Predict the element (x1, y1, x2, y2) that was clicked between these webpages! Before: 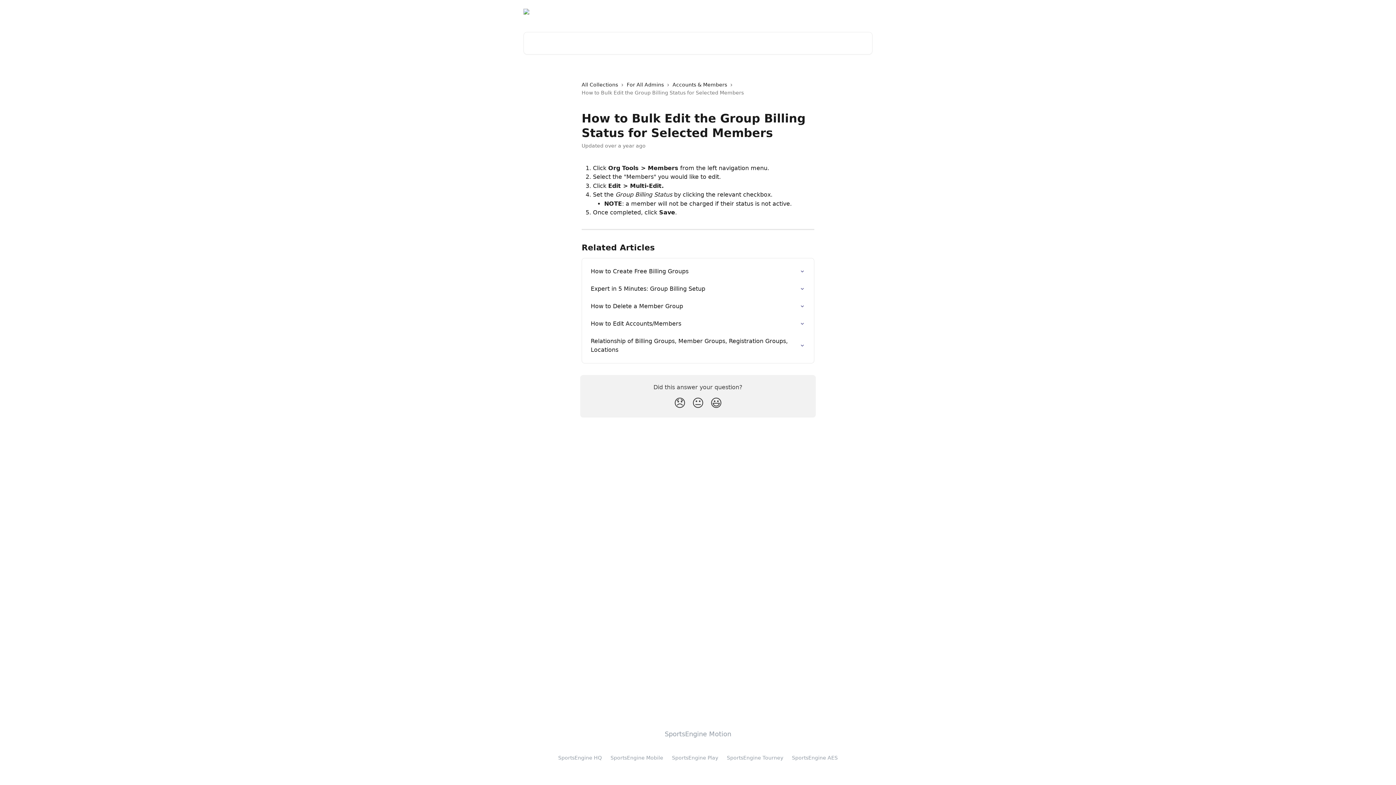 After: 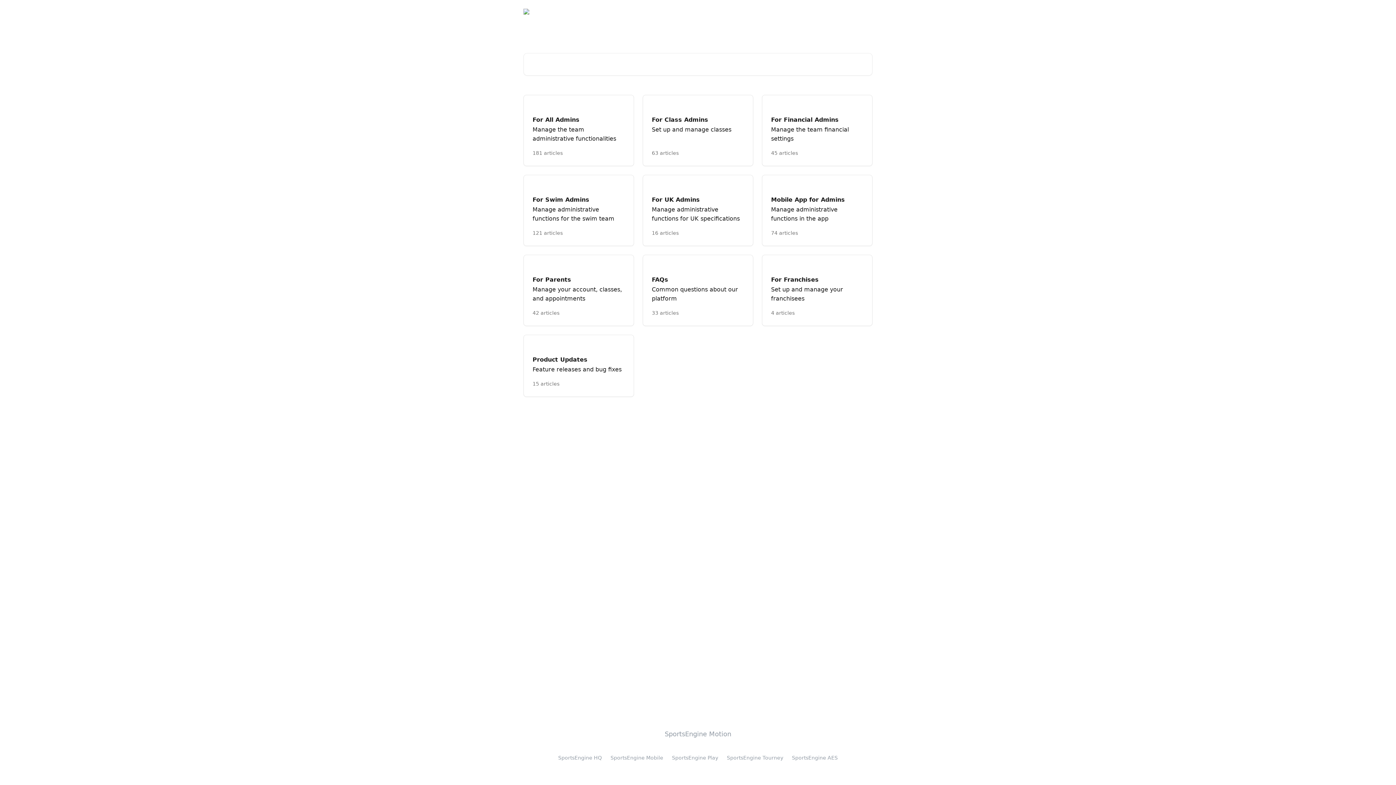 Action: label: All Collections bbox: (581, 80, 621, 88)